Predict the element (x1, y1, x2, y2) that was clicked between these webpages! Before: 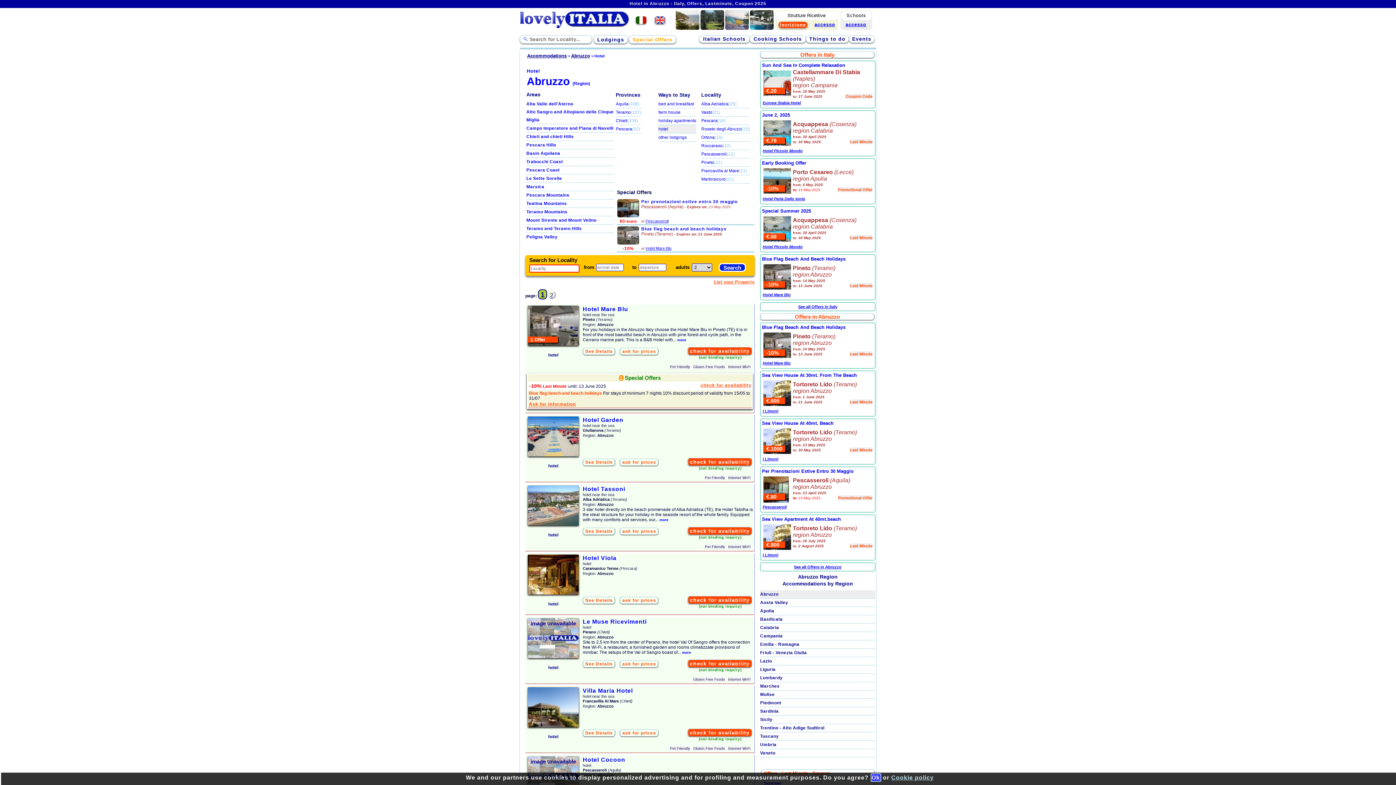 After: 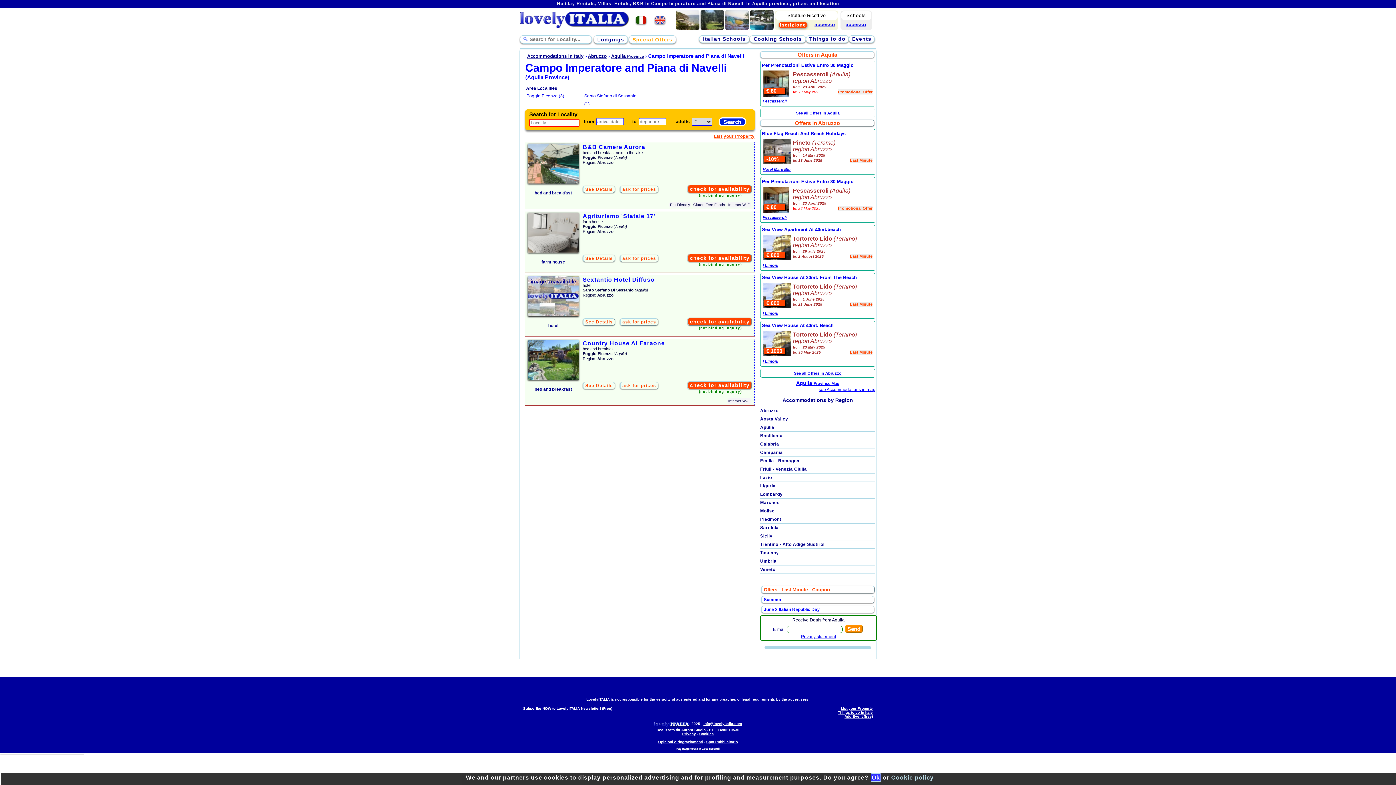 Action: bbox: (526, 124, 614, 132) label: Campo Imperatore and Piana di Navelli